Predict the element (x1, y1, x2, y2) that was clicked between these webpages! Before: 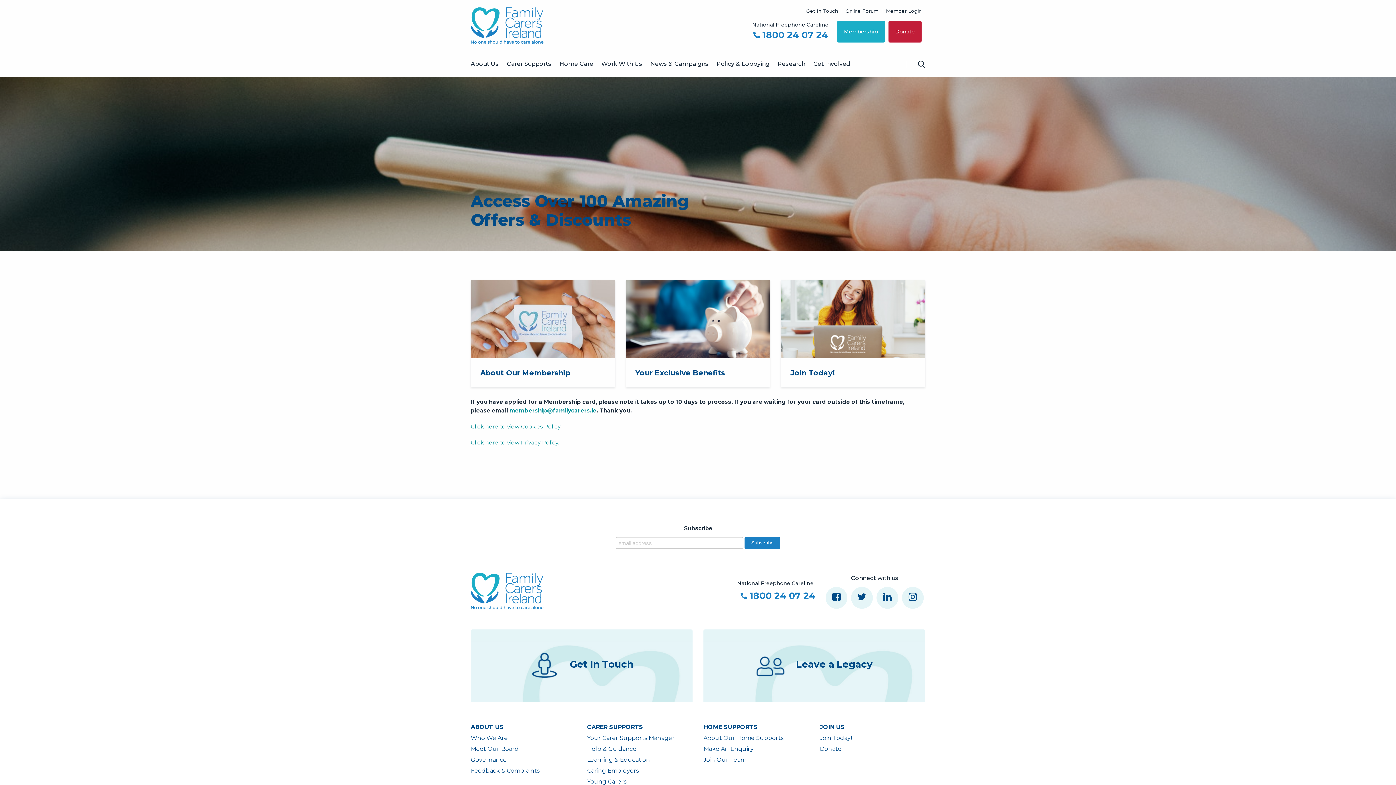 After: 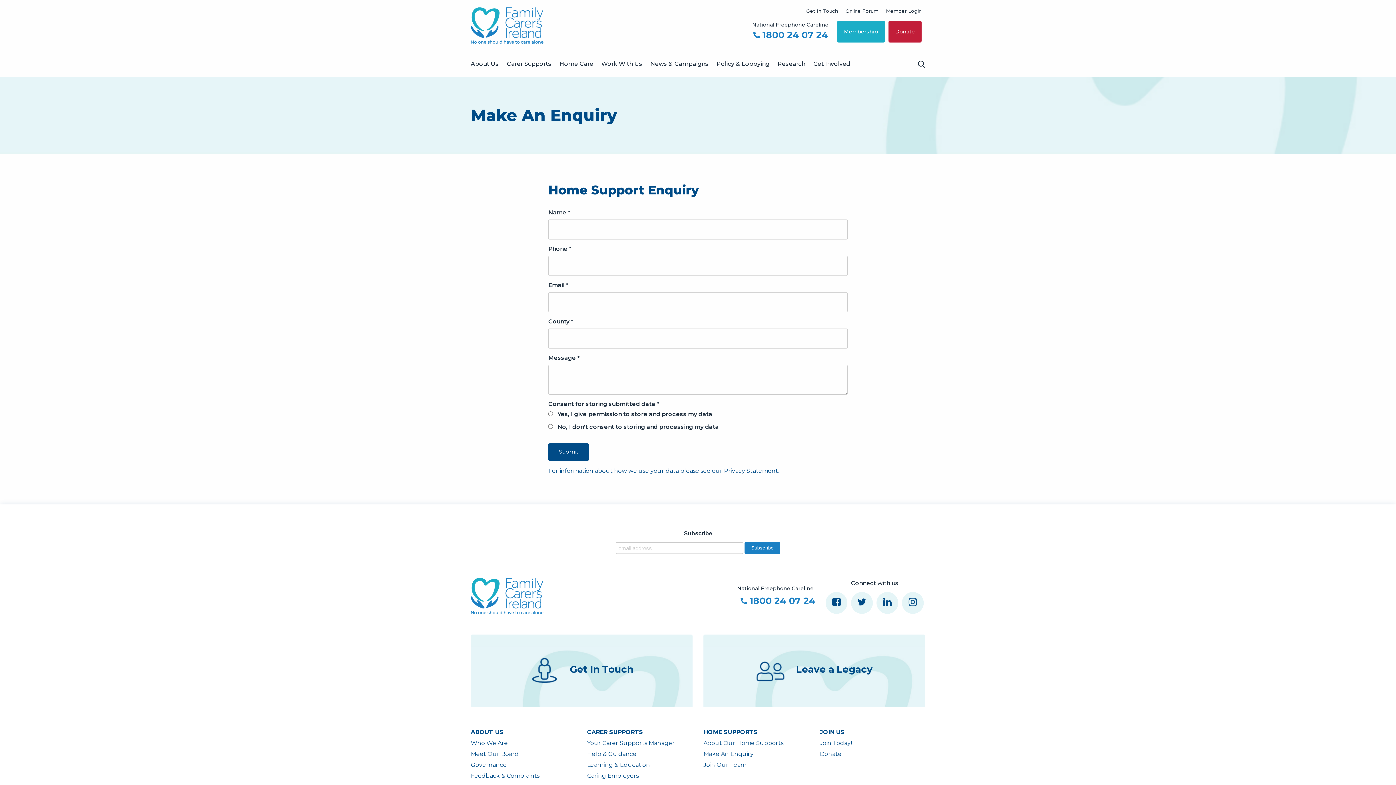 Action: bbox: (703, 745, 753, 752) label: Make An Enquiry